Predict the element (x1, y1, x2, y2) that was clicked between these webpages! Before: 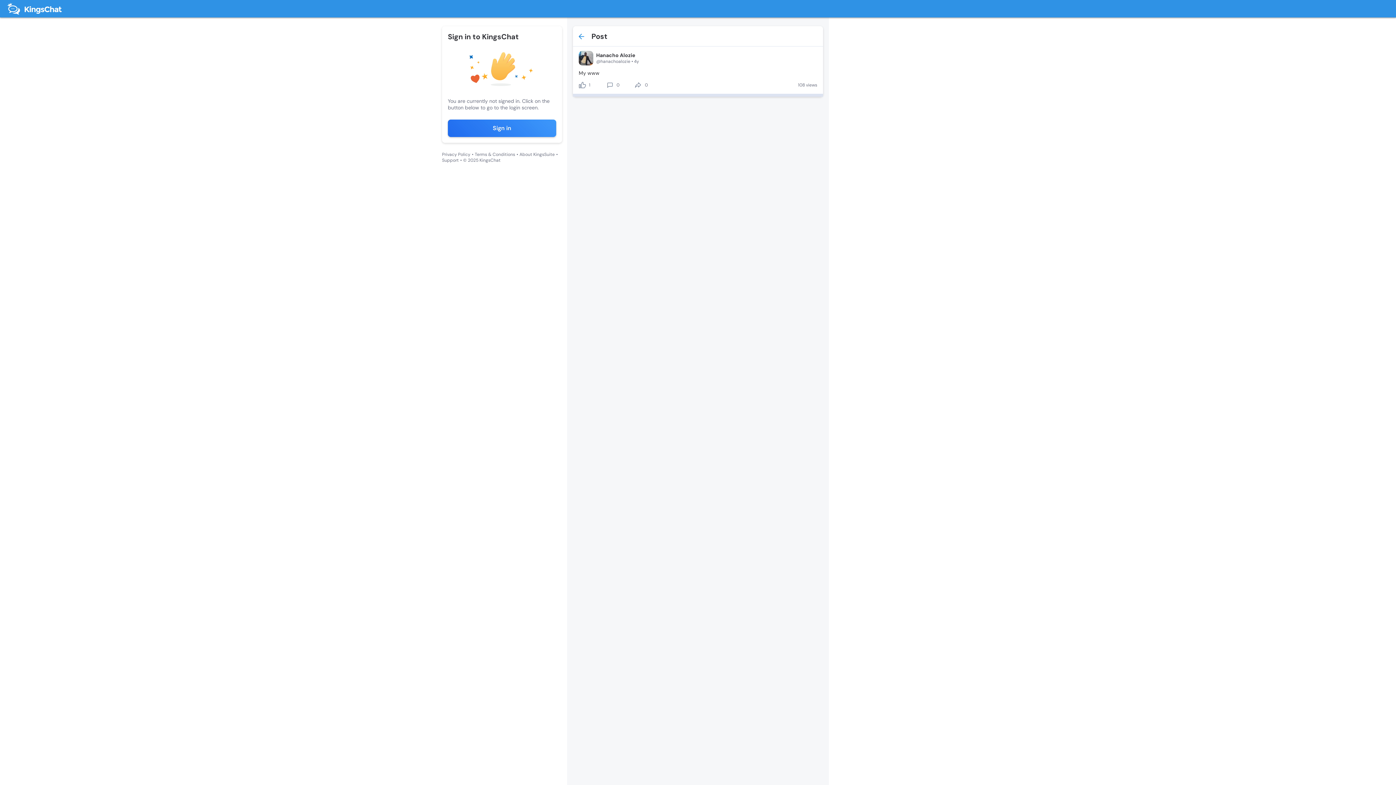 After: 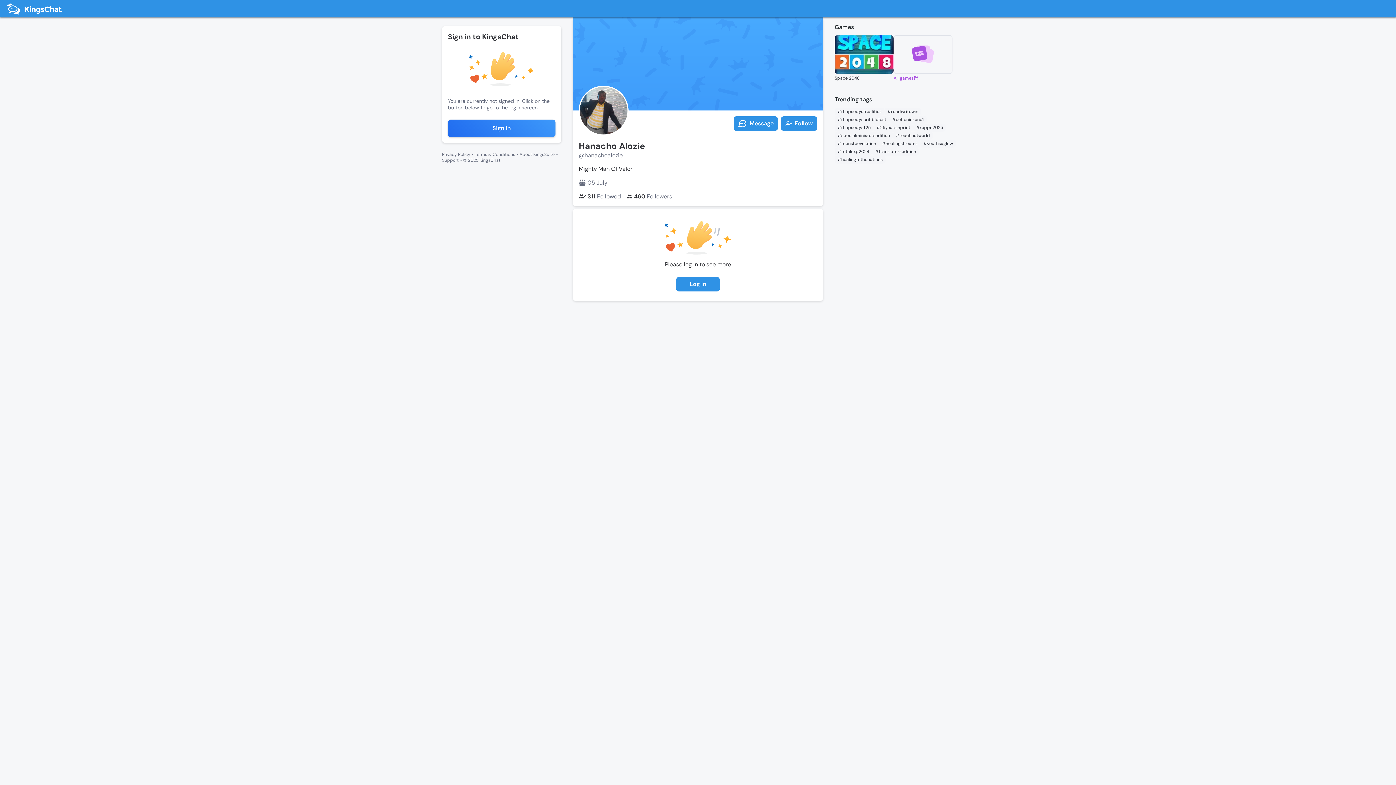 Action: bbox: (596, 52, 635, 58) label: Hanacho Alozie